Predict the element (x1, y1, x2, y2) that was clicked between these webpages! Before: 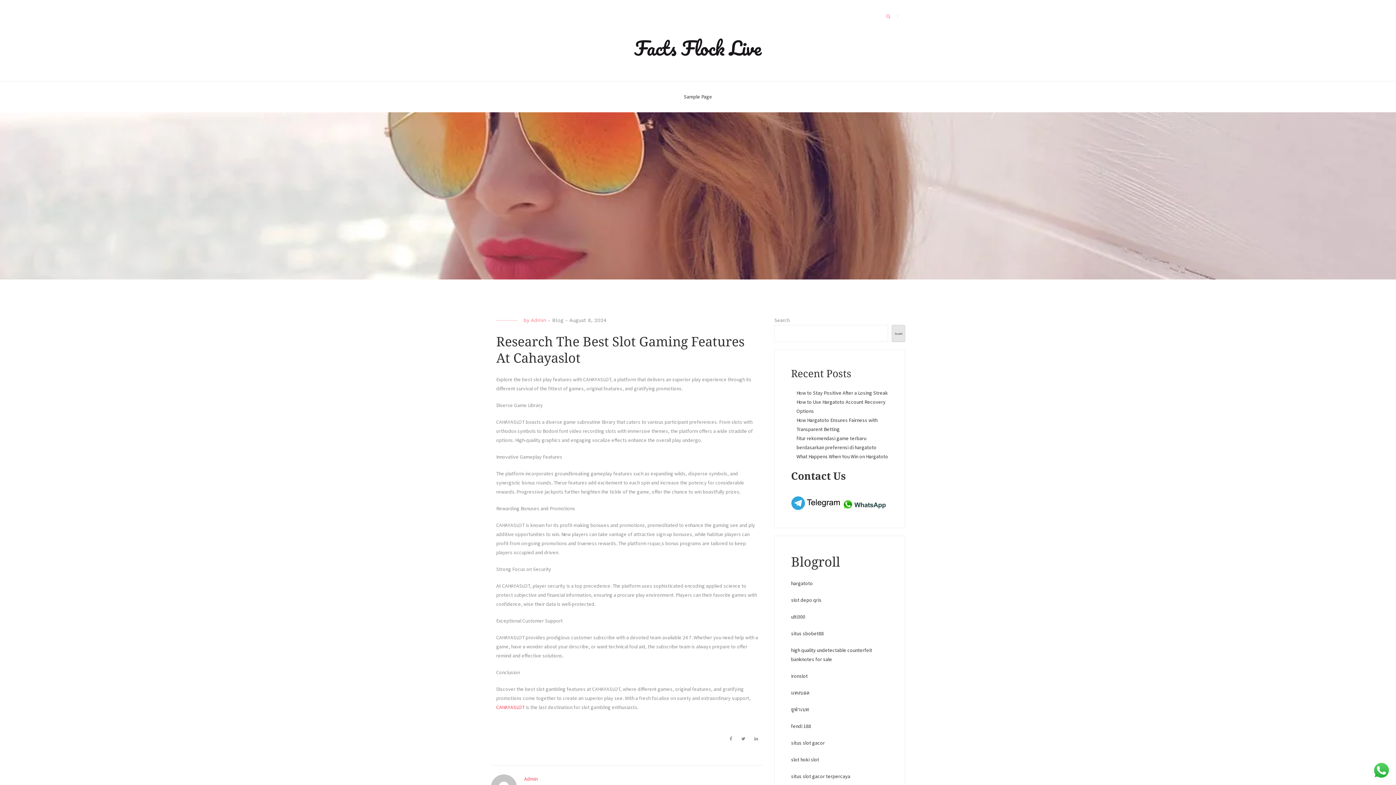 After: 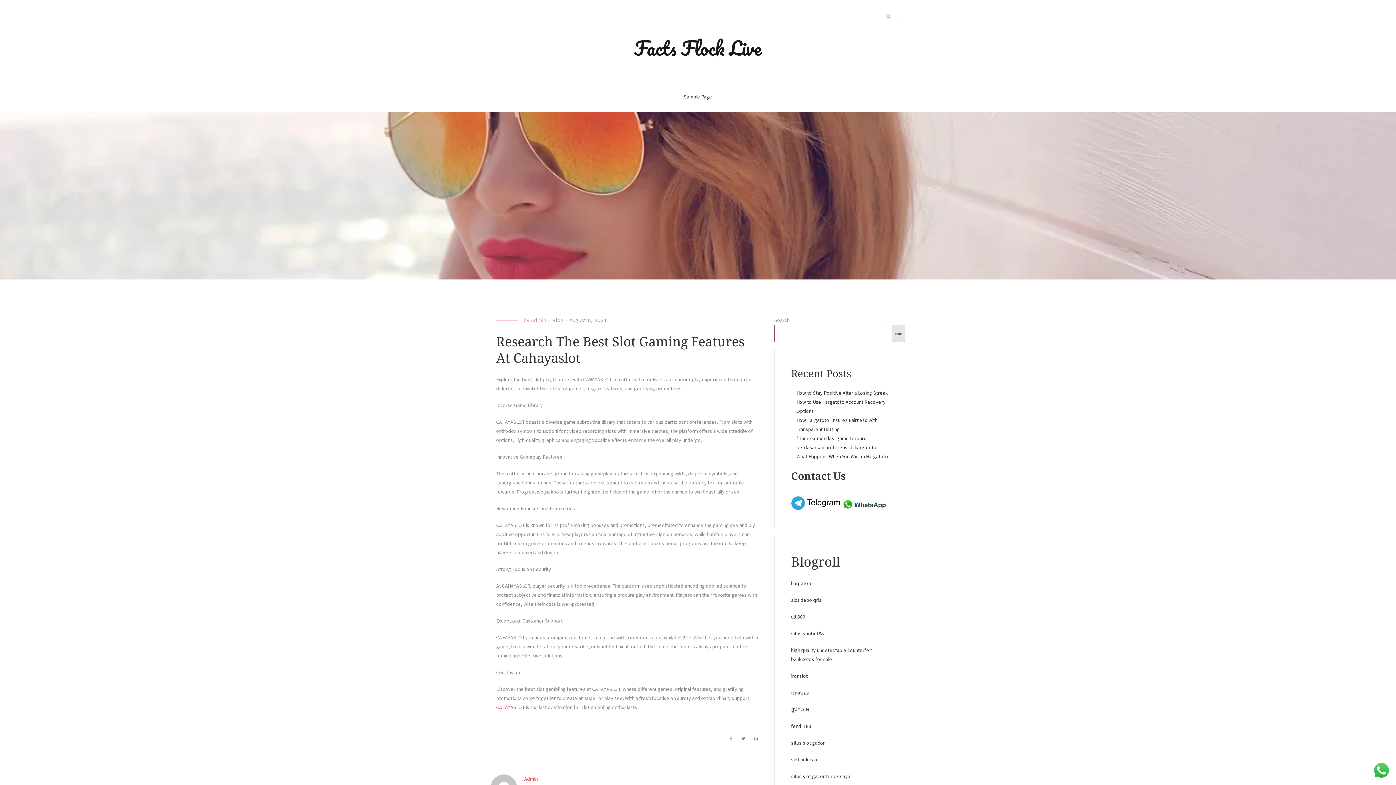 Action: label: Search bbox: (892, 325, 905, 342)